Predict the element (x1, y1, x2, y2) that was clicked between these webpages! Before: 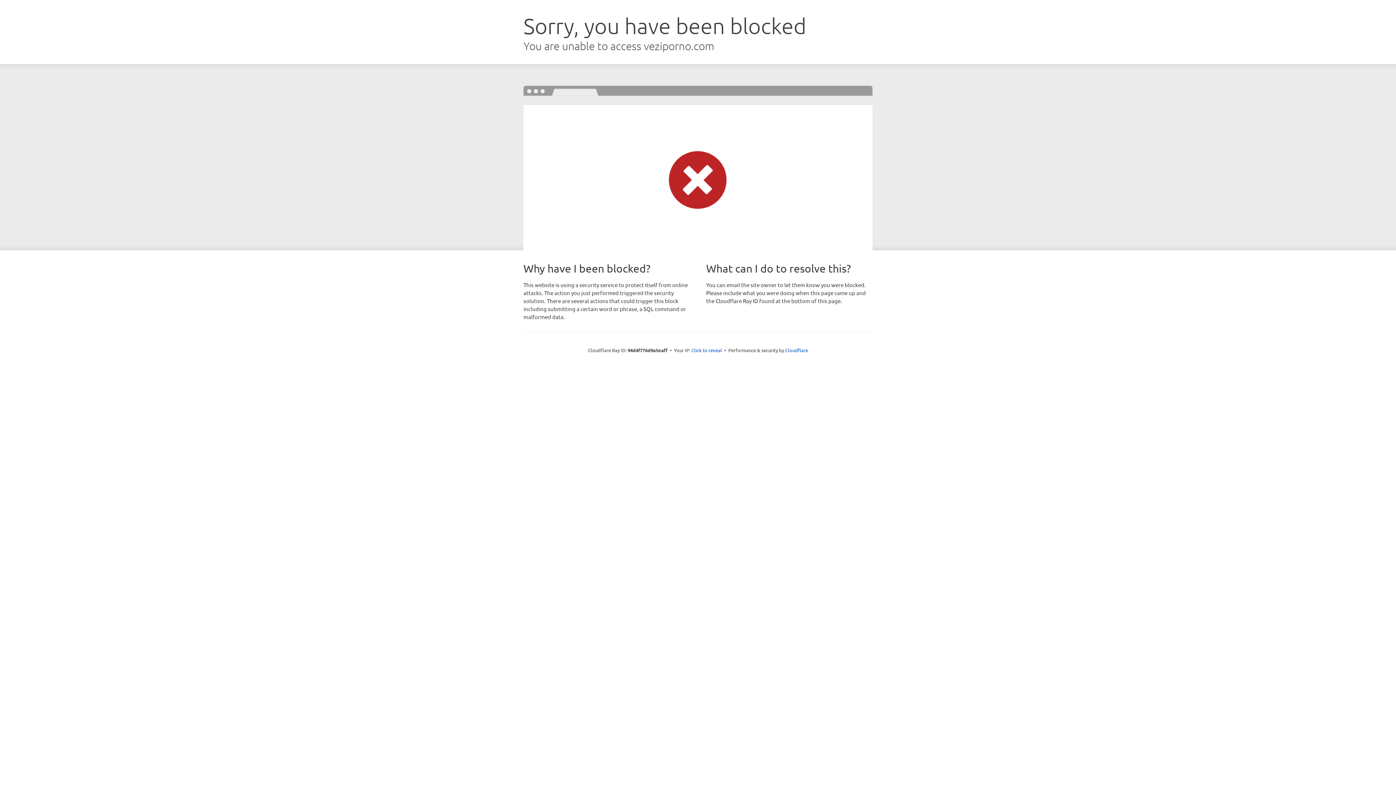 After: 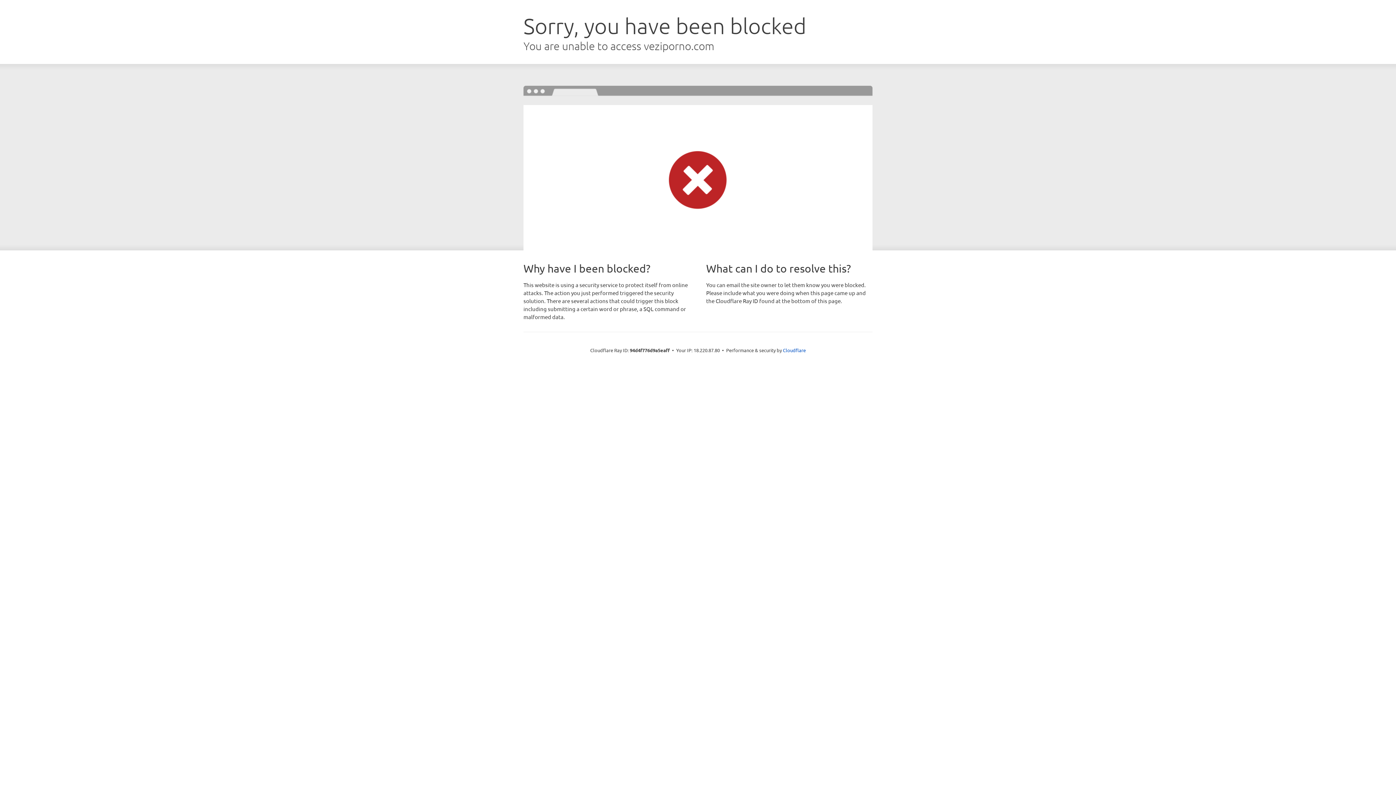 Action: label: Click to reveal bbox: (691, 346, 722, 353)